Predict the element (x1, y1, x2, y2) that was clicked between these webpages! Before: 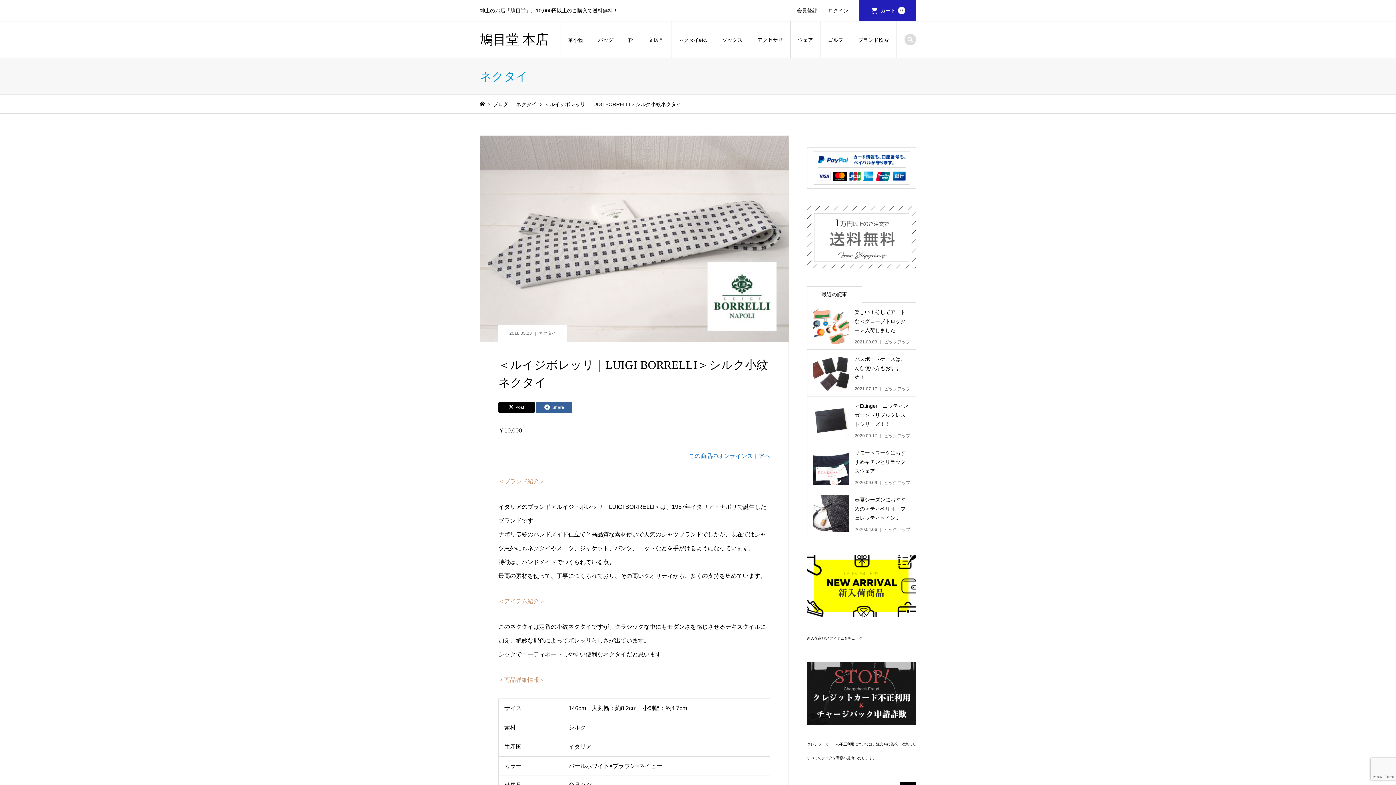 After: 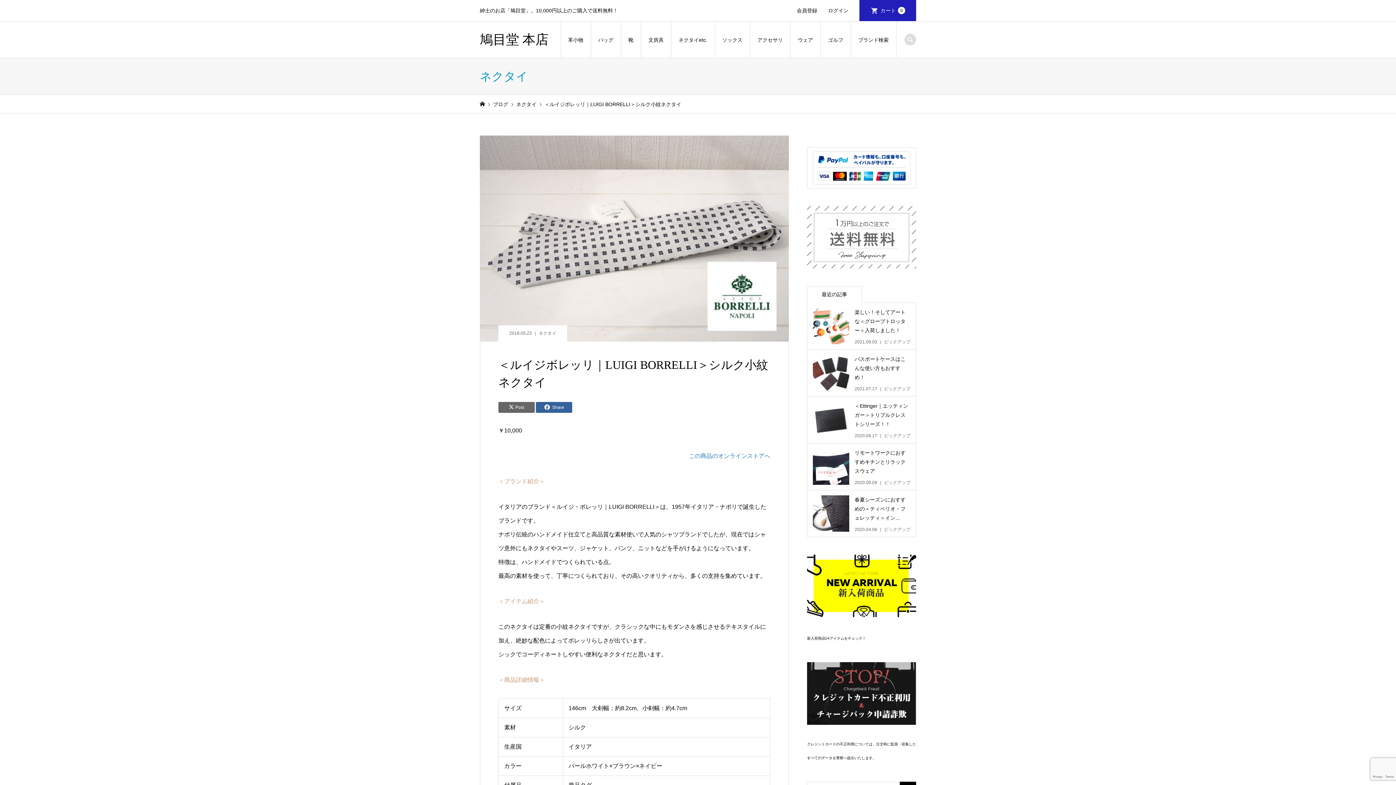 Action: bbox: (498, 402, 534, 412) label: Post